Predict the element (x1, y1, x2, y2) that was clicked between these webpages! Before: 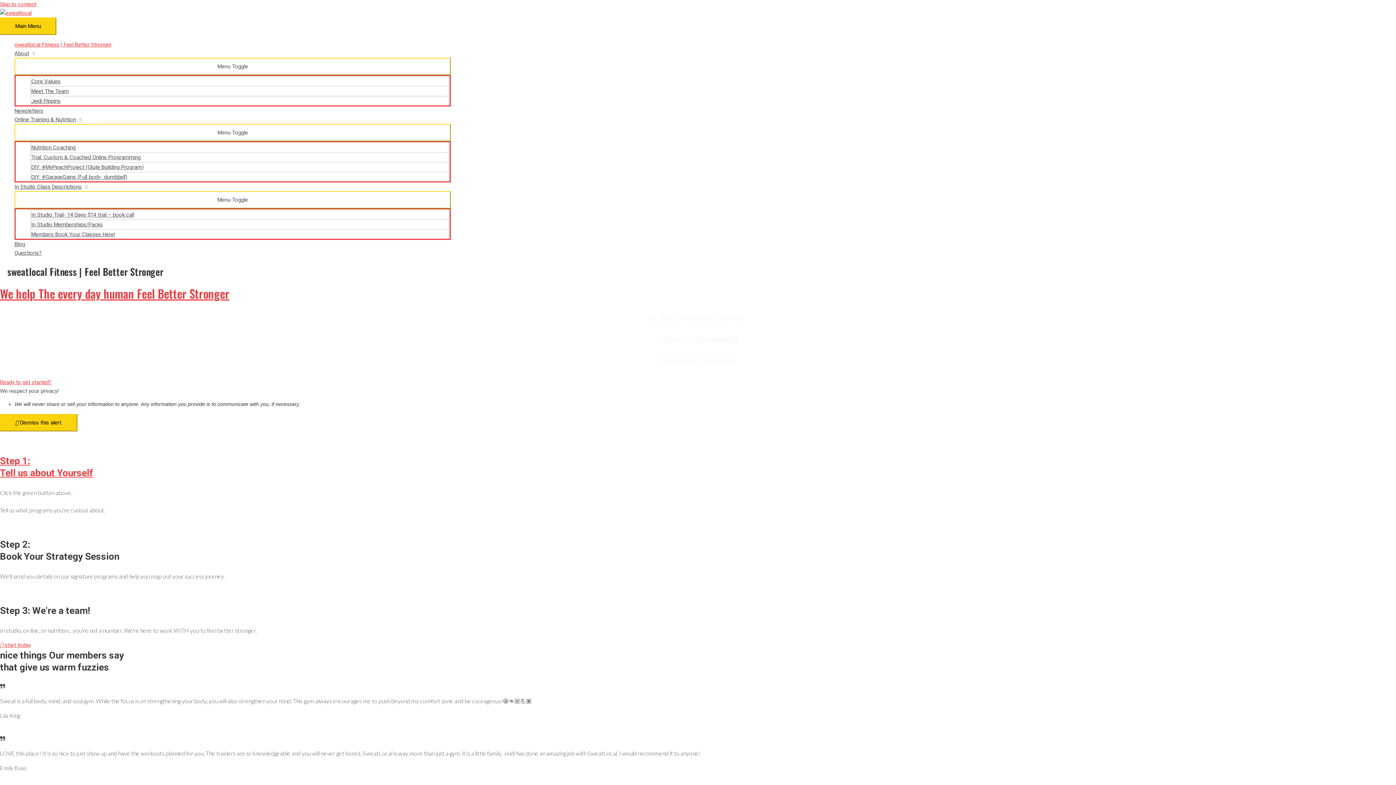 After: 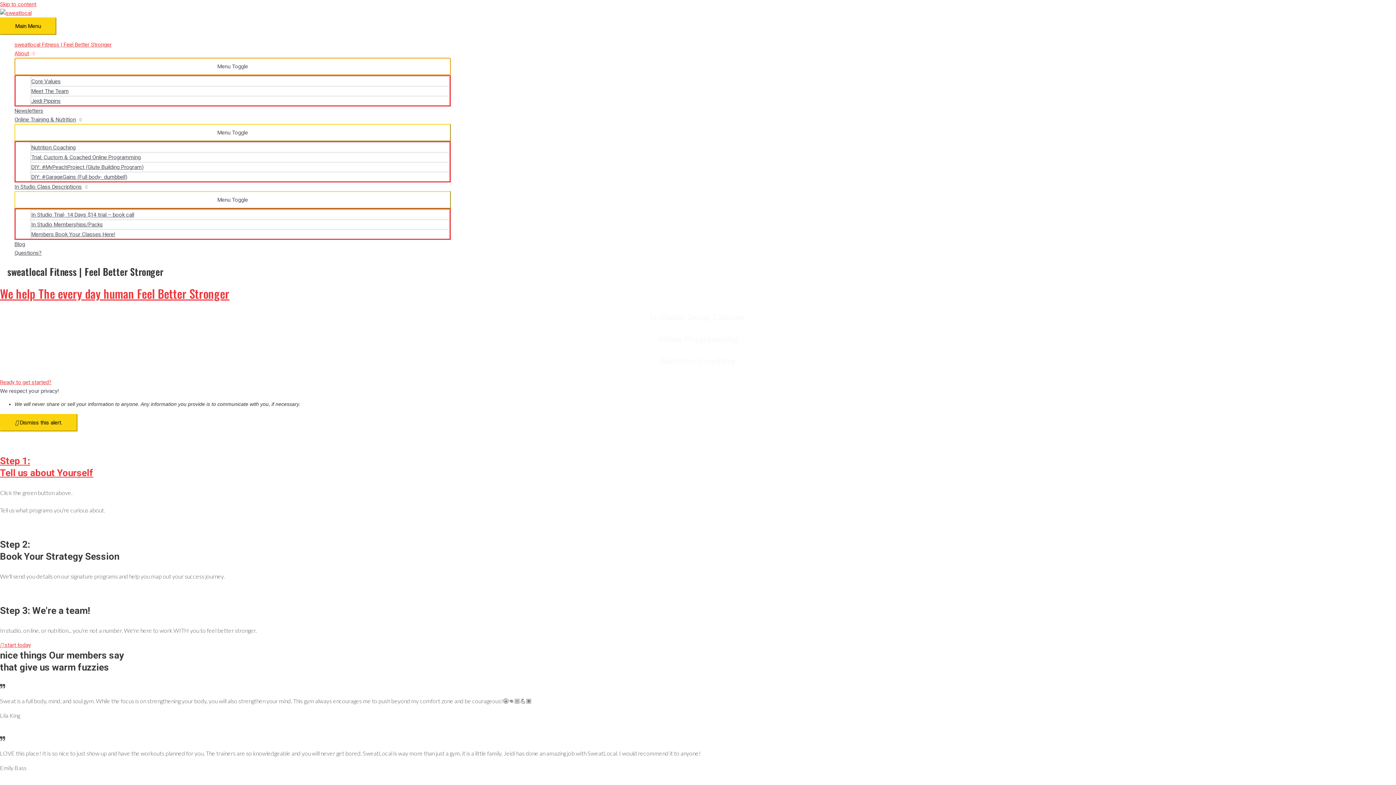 Action: bbox: (14, 57, 450, 75) label: Menu Toggle